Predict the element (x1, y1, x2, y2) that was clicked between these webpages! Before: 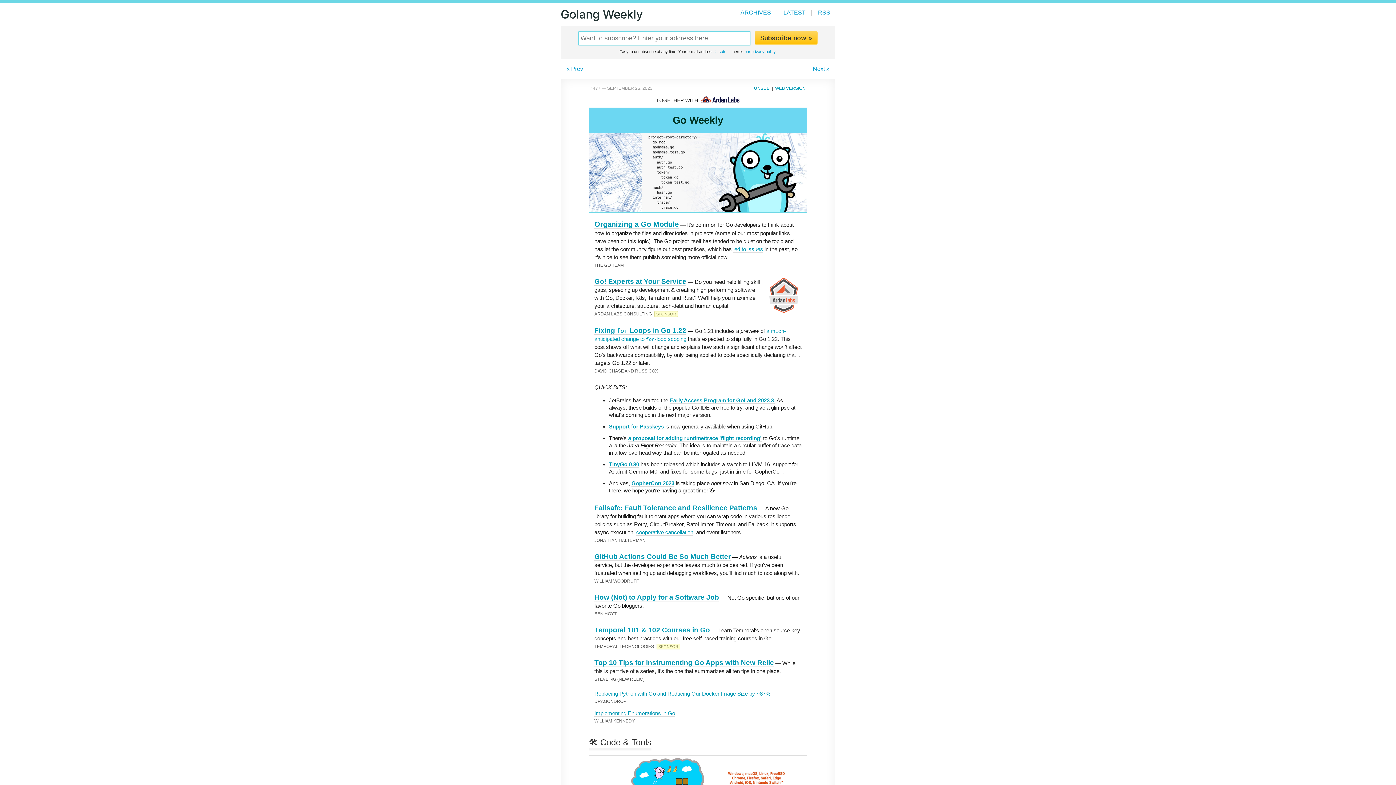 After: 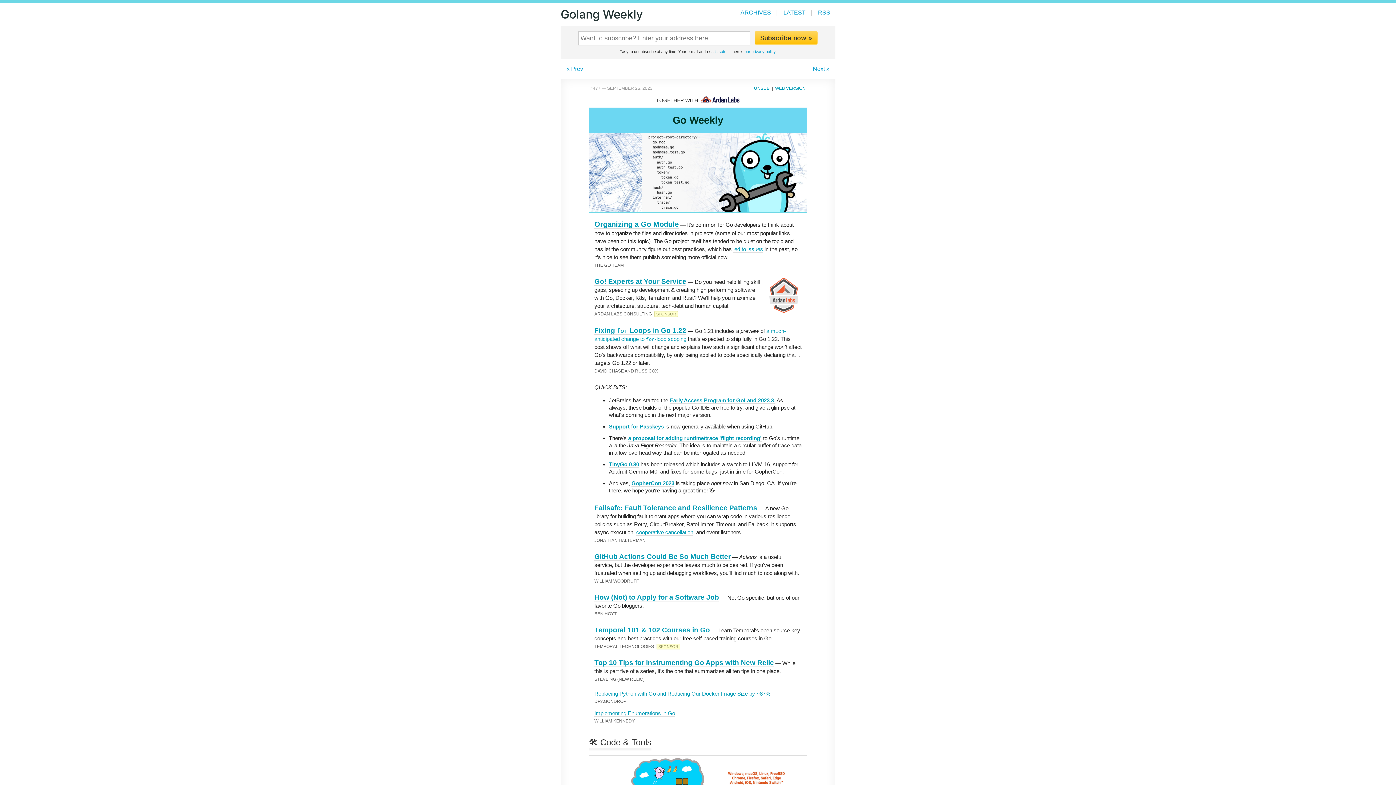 Action: bbox: (594, 504, 757, 512) label: Failsafe: Fault Tolerance and Resilience Patterns